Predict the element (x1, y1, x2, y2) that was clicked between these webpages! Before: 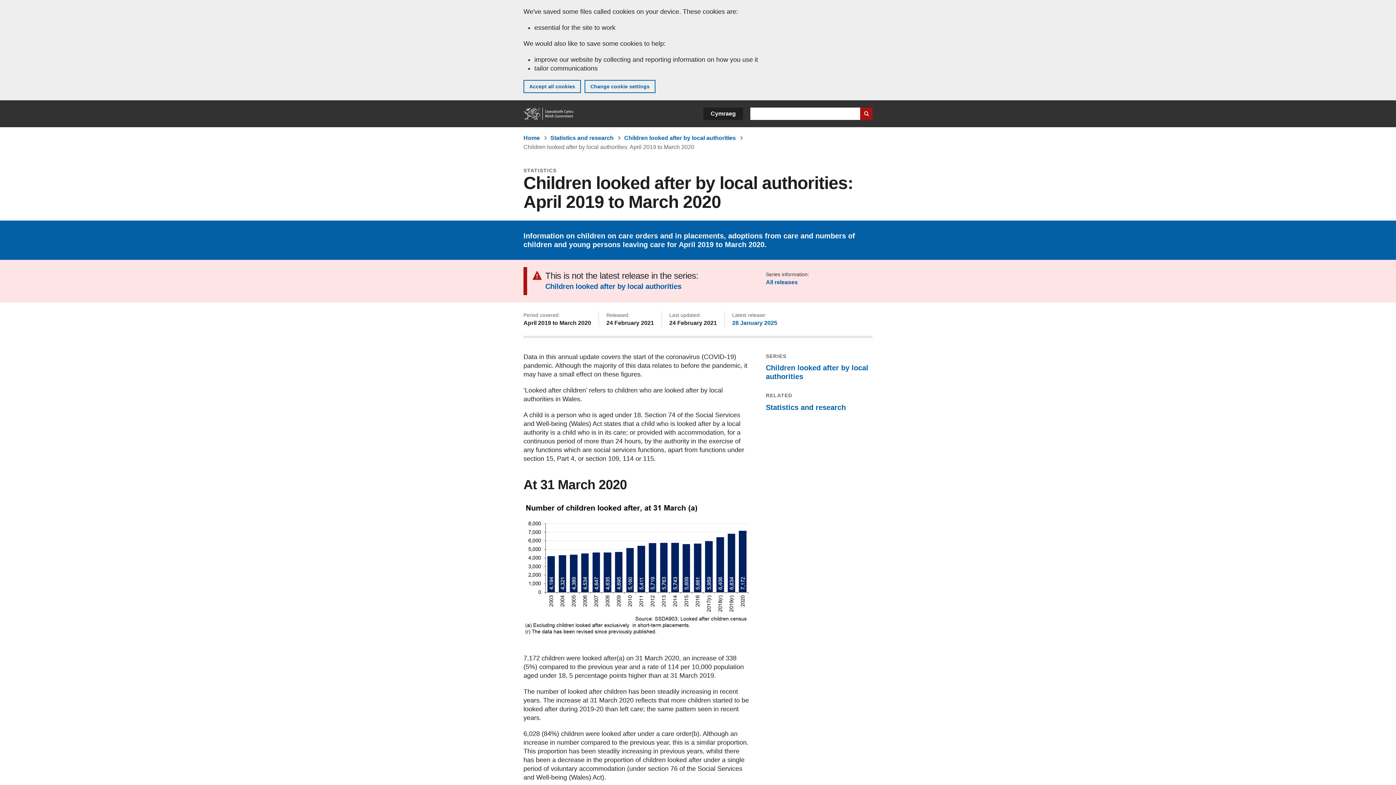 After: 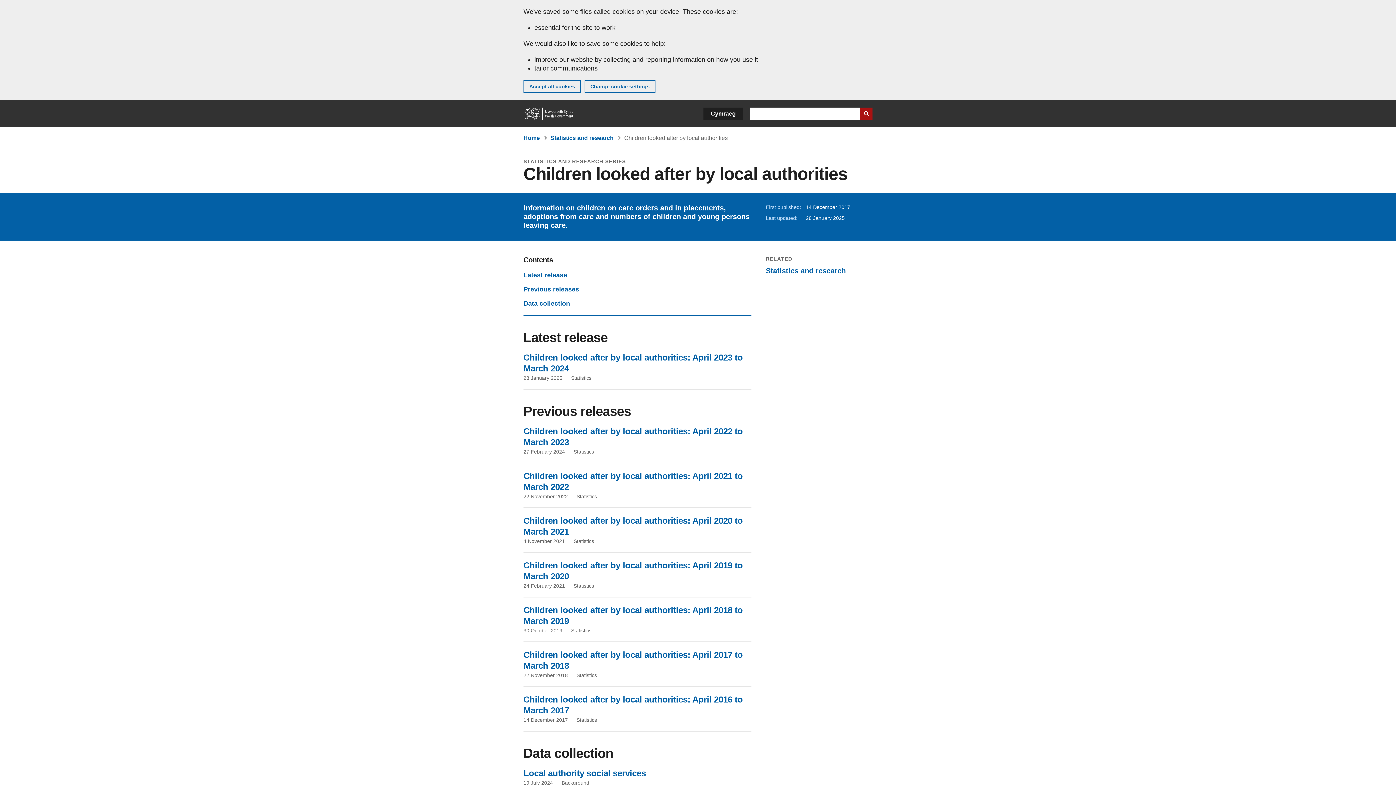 Action: bbox: (545, 281, 681, 291) label: Children looked after by local authorities